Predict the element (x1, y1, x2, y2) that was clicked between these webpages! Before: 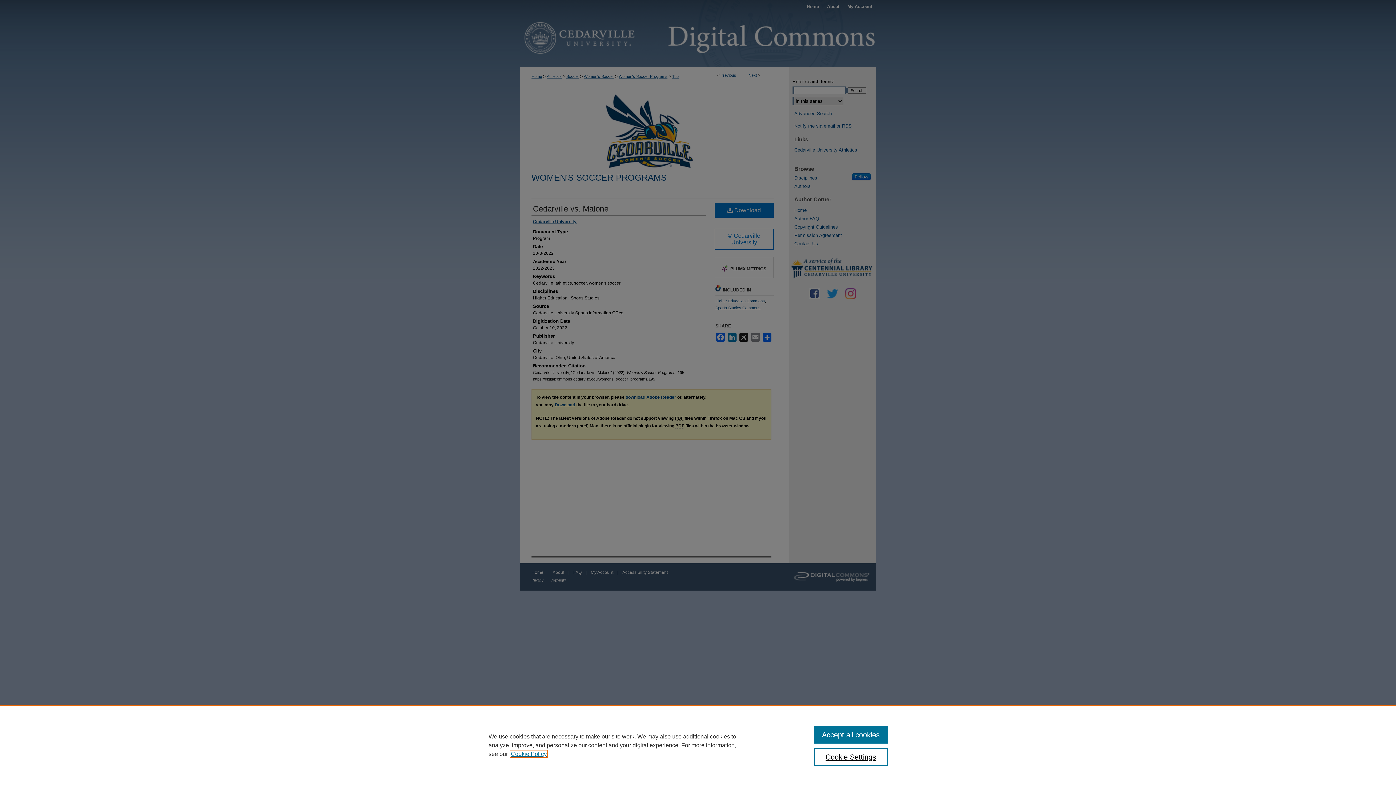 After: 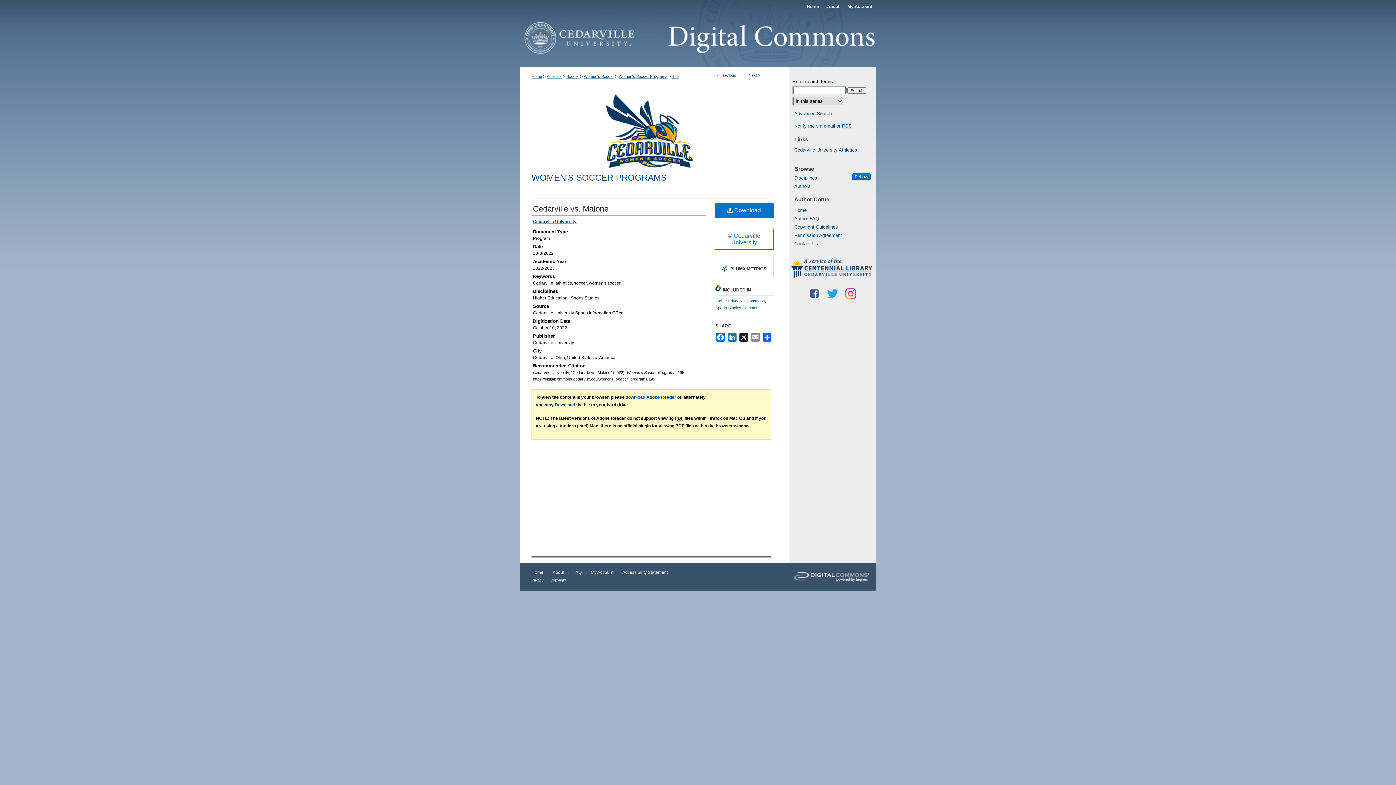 Action: bbox: (814, 726, 887, 744) label: Accept all cookies